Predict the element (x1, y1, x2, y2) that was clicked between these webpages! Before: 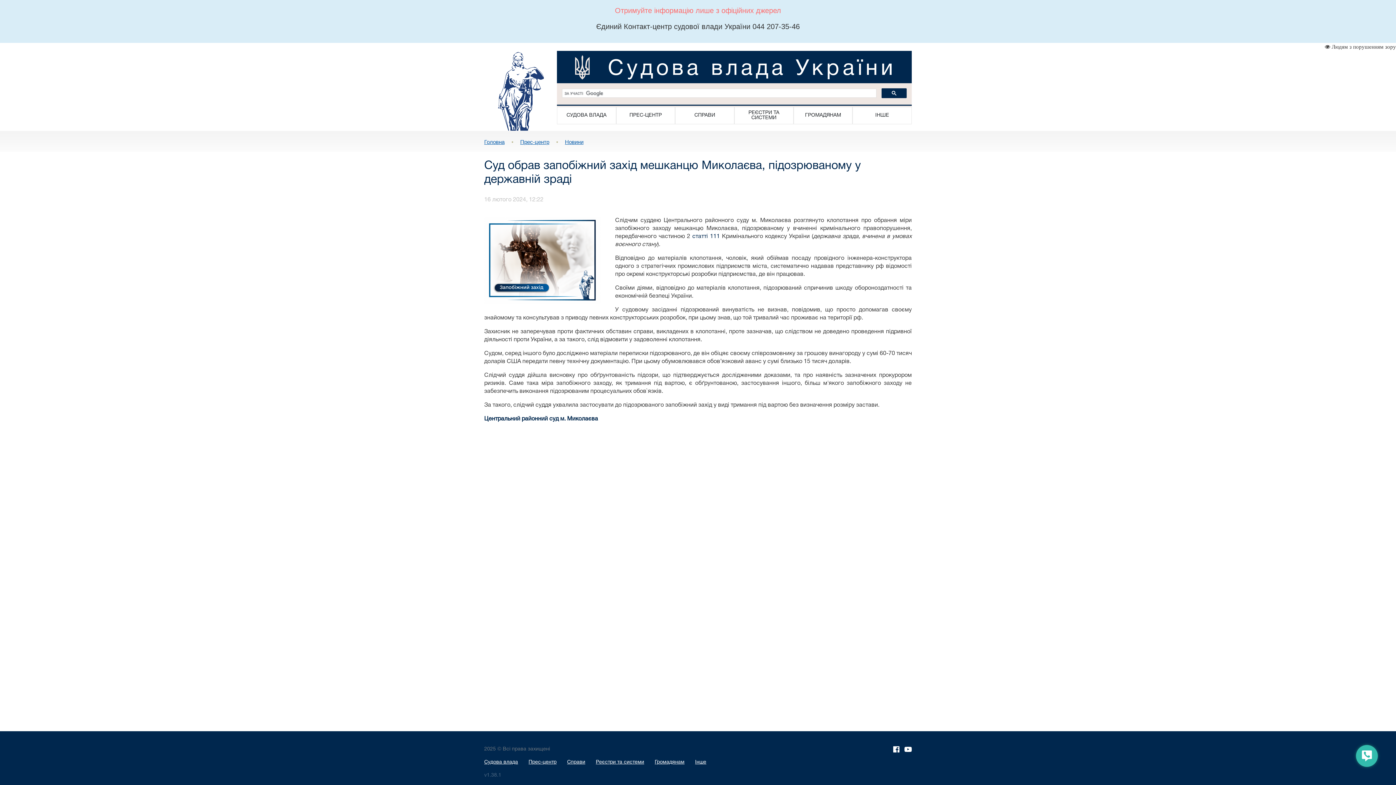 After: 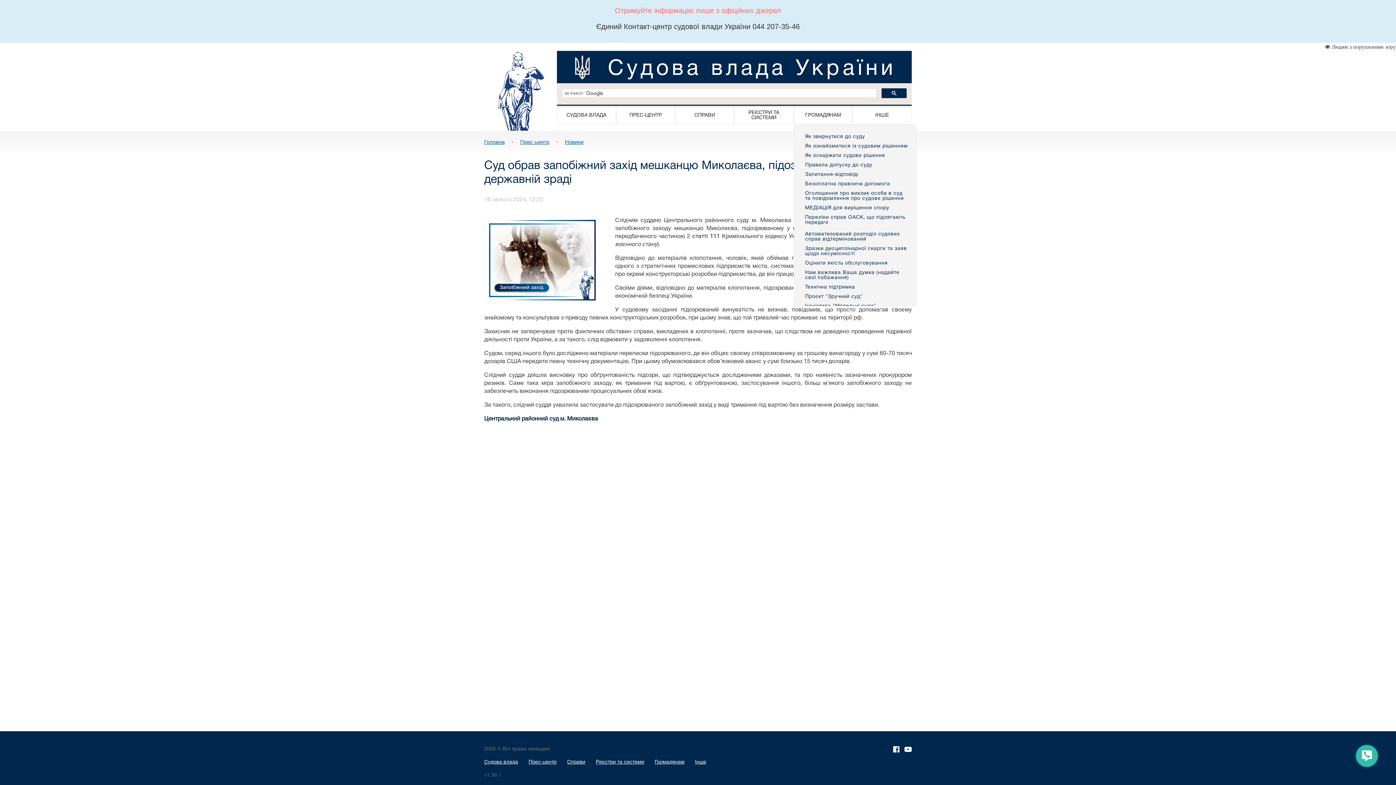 Action: bbox: (794, 107, 852, 124) label: ГРОМАДЯНАМ